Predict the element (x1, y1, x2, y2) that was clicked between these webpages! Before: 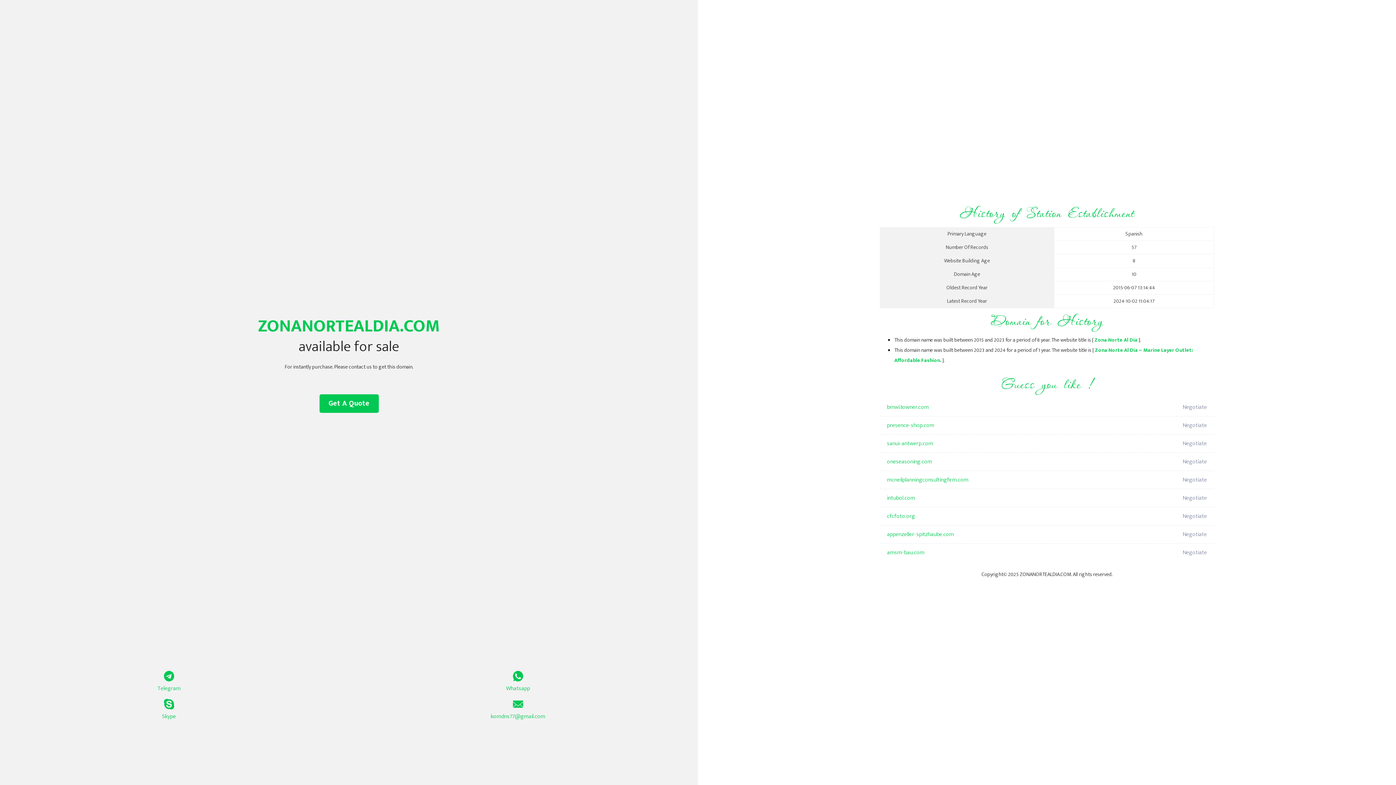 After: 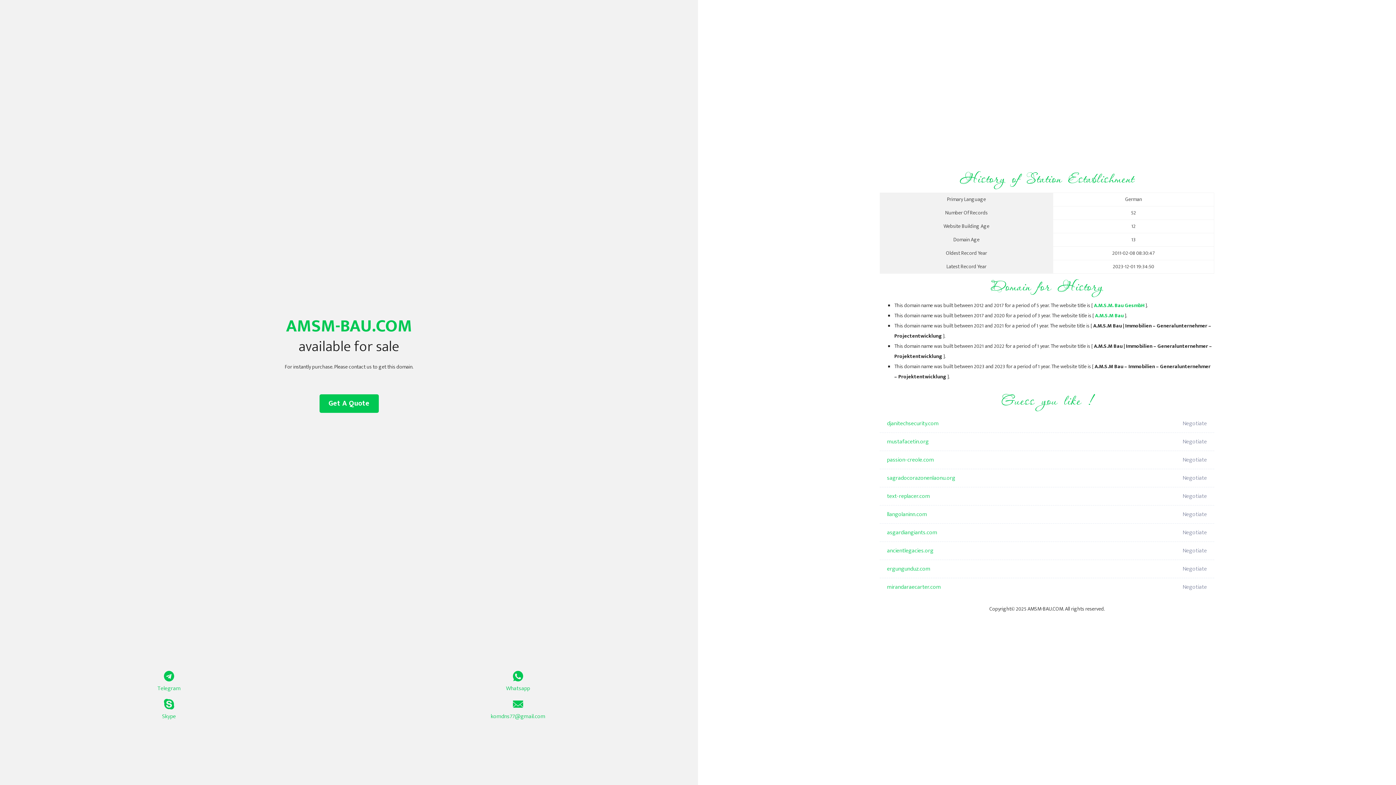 Action: label: amsm-bau.com bbox: (887, 544, 1098, 562)